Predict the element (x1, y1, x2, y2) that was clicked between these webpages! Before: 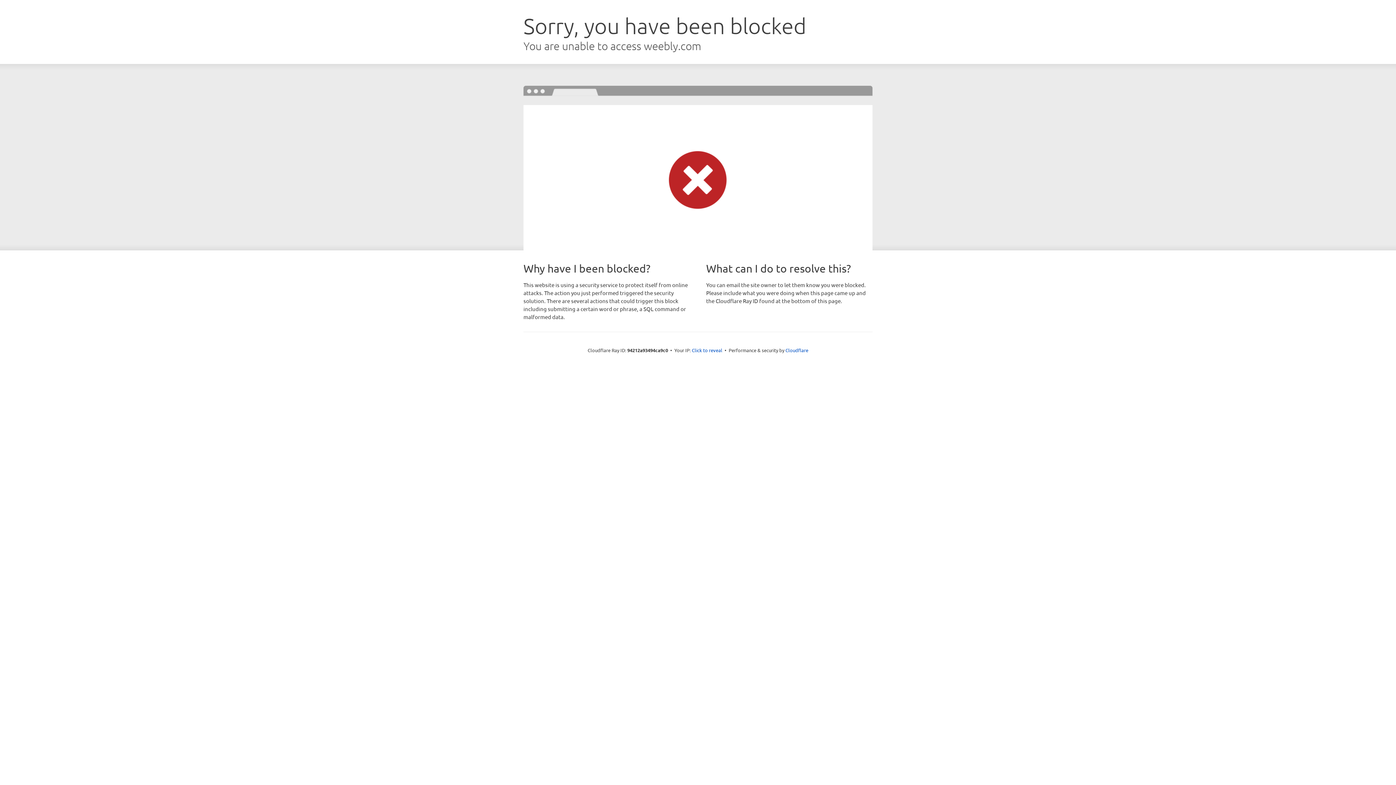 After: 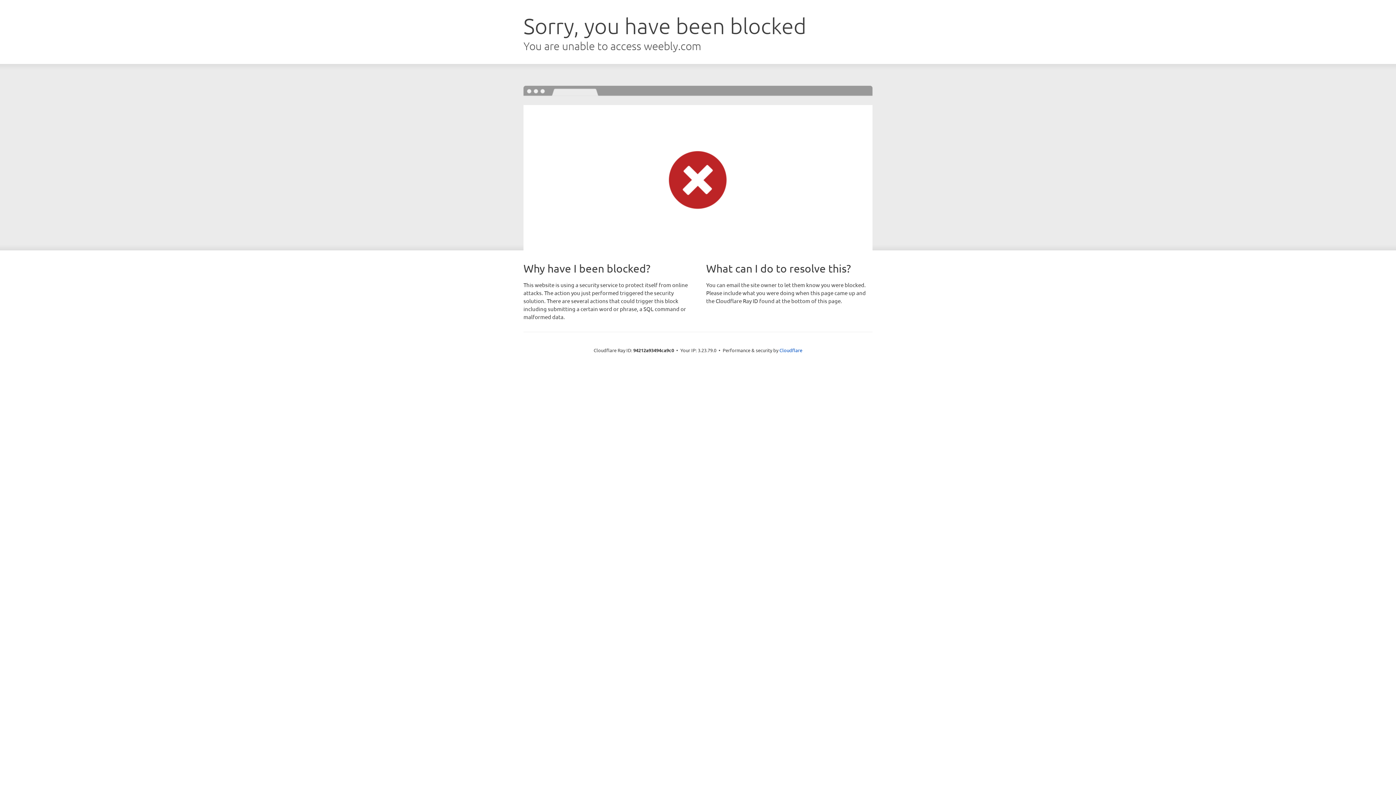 Action: label: Click to reveal bbox: (692, 346, 722, 353)